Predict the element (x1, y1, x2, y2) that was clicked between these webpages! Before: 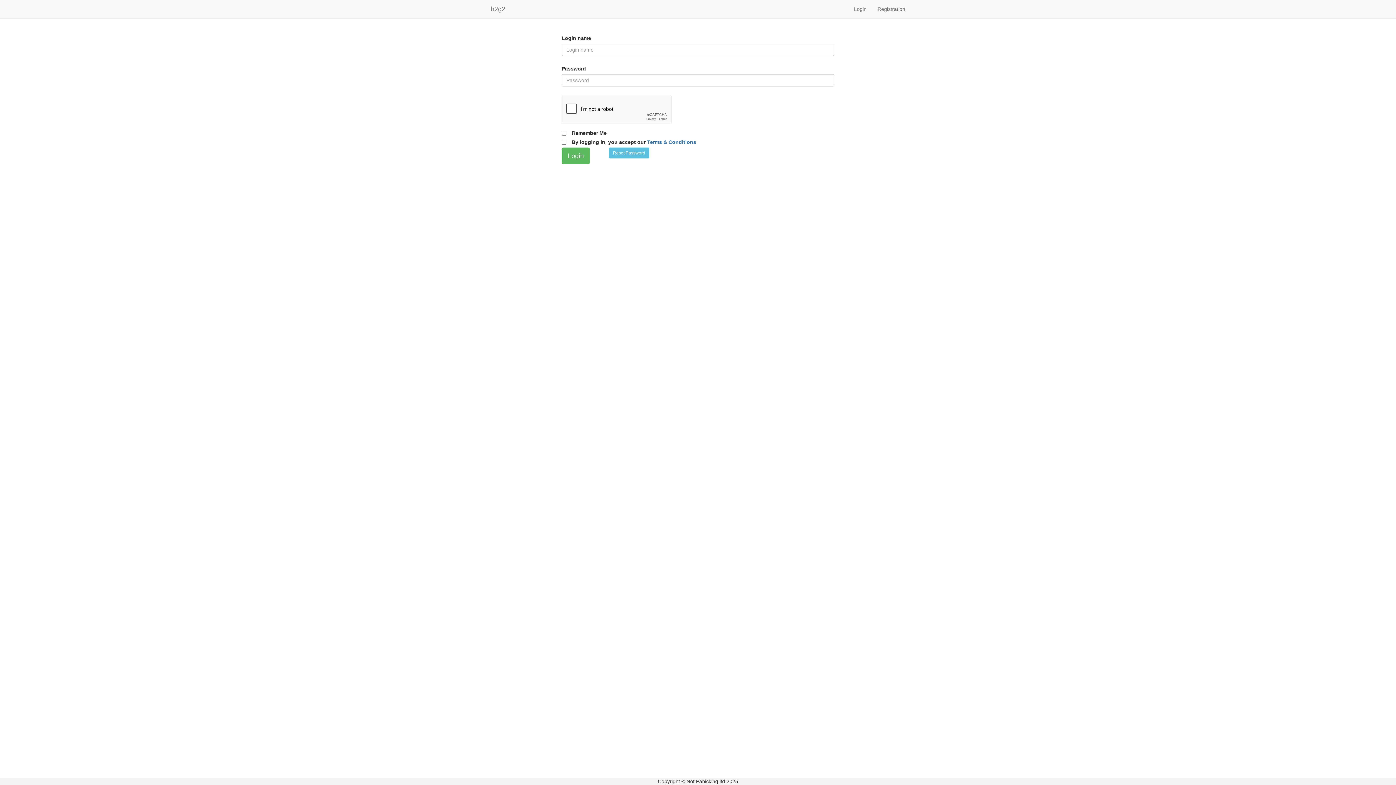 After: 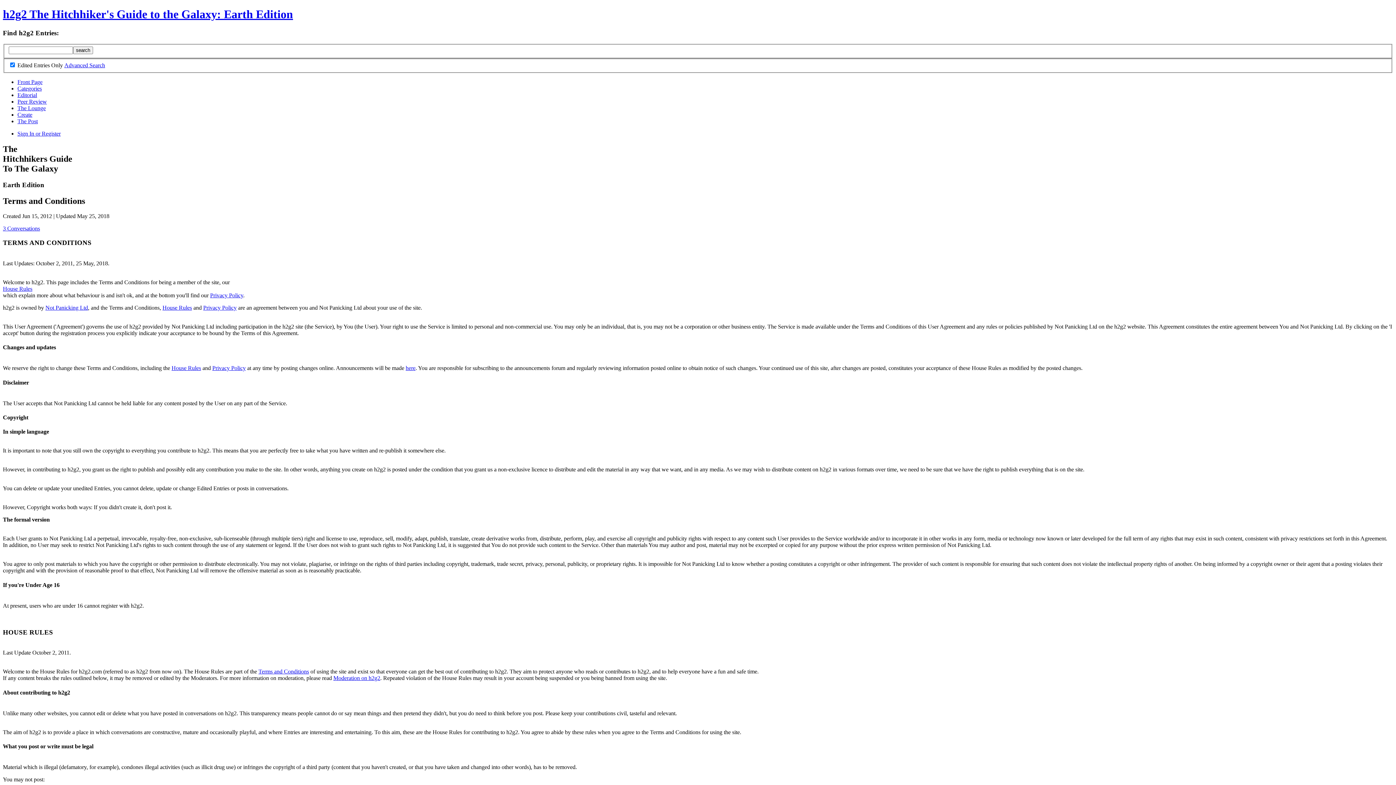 Action: bbox: (647, 139, 696, 145) label: Terms & Conditions